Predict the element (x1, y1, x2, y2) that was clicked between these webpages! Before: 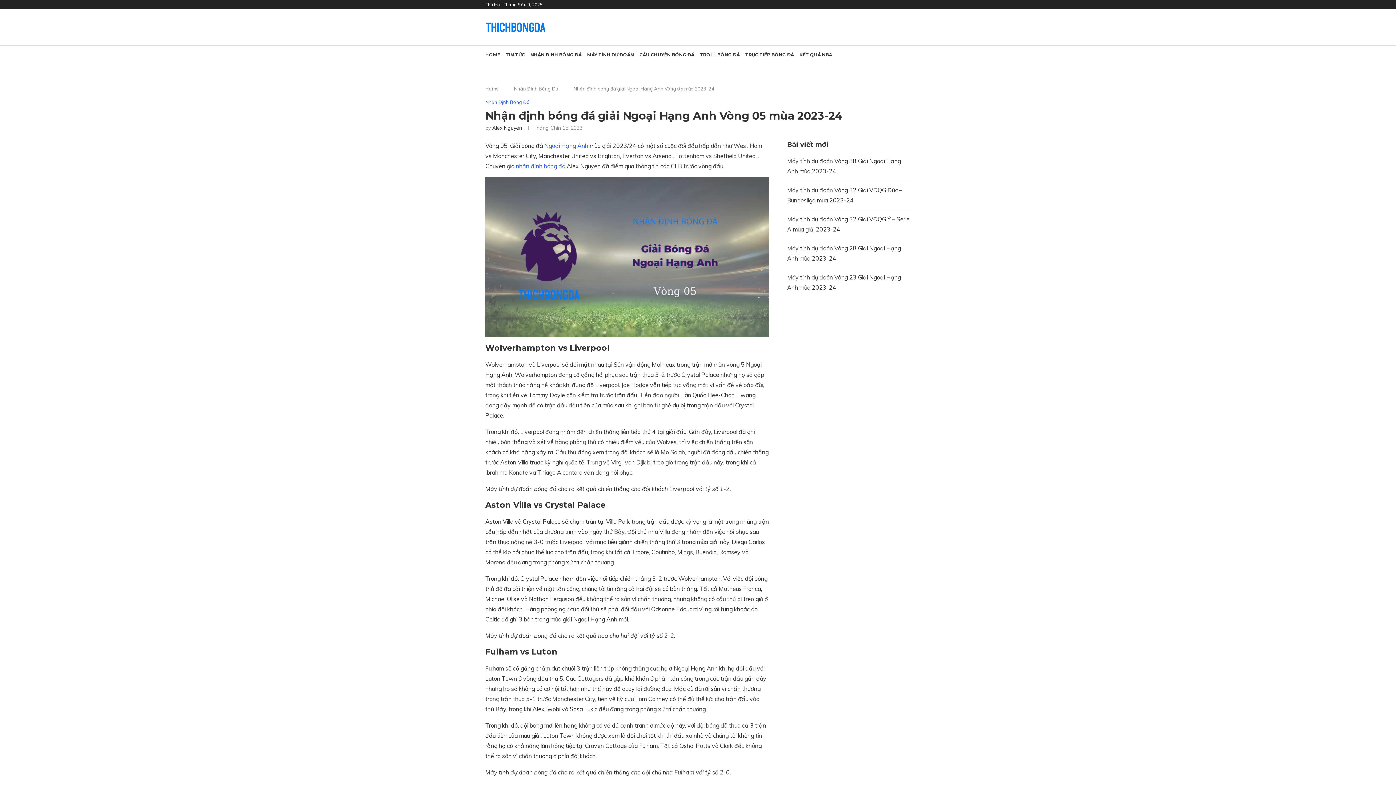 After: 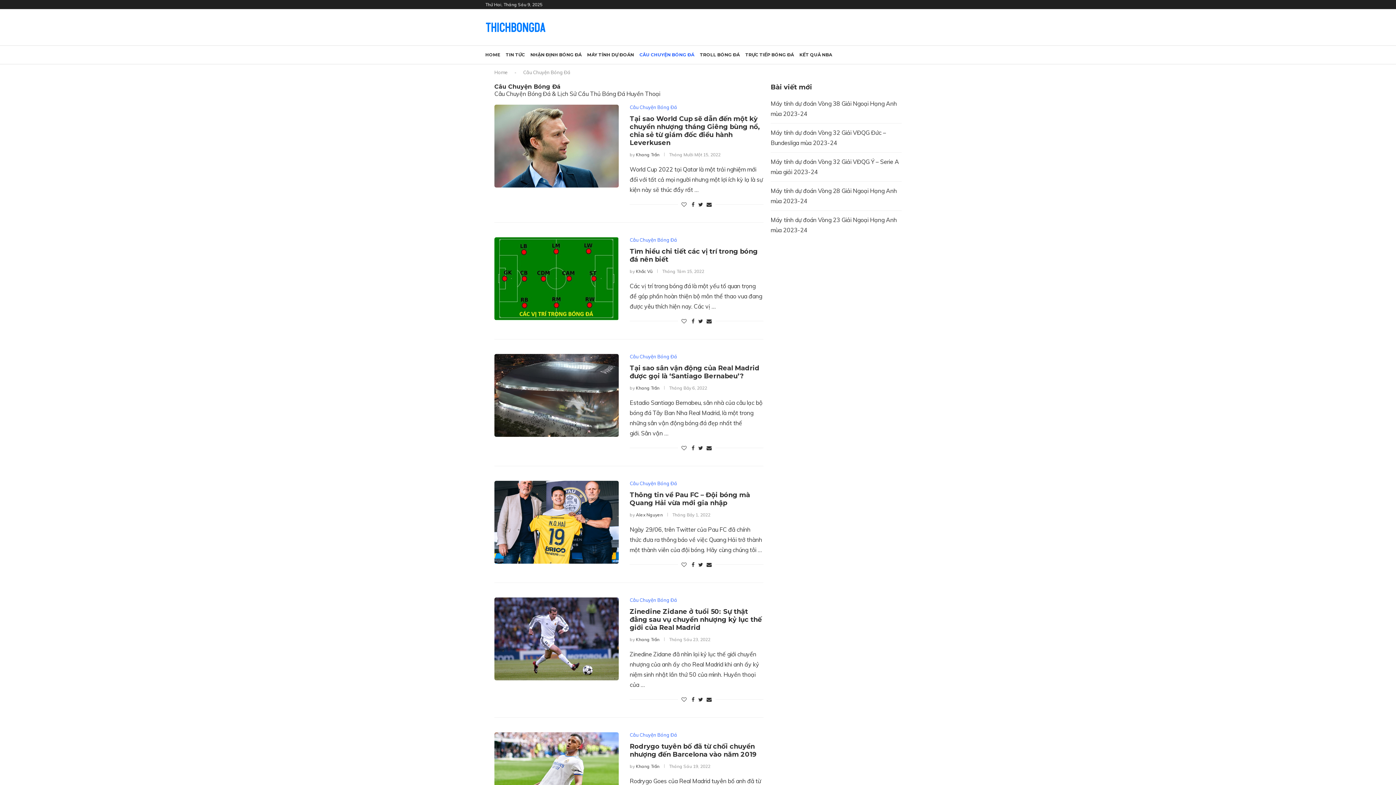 Action: label: CÂU CHUYỆN BÓNG ĐÁ bbox: (639, 49, 694, 60)